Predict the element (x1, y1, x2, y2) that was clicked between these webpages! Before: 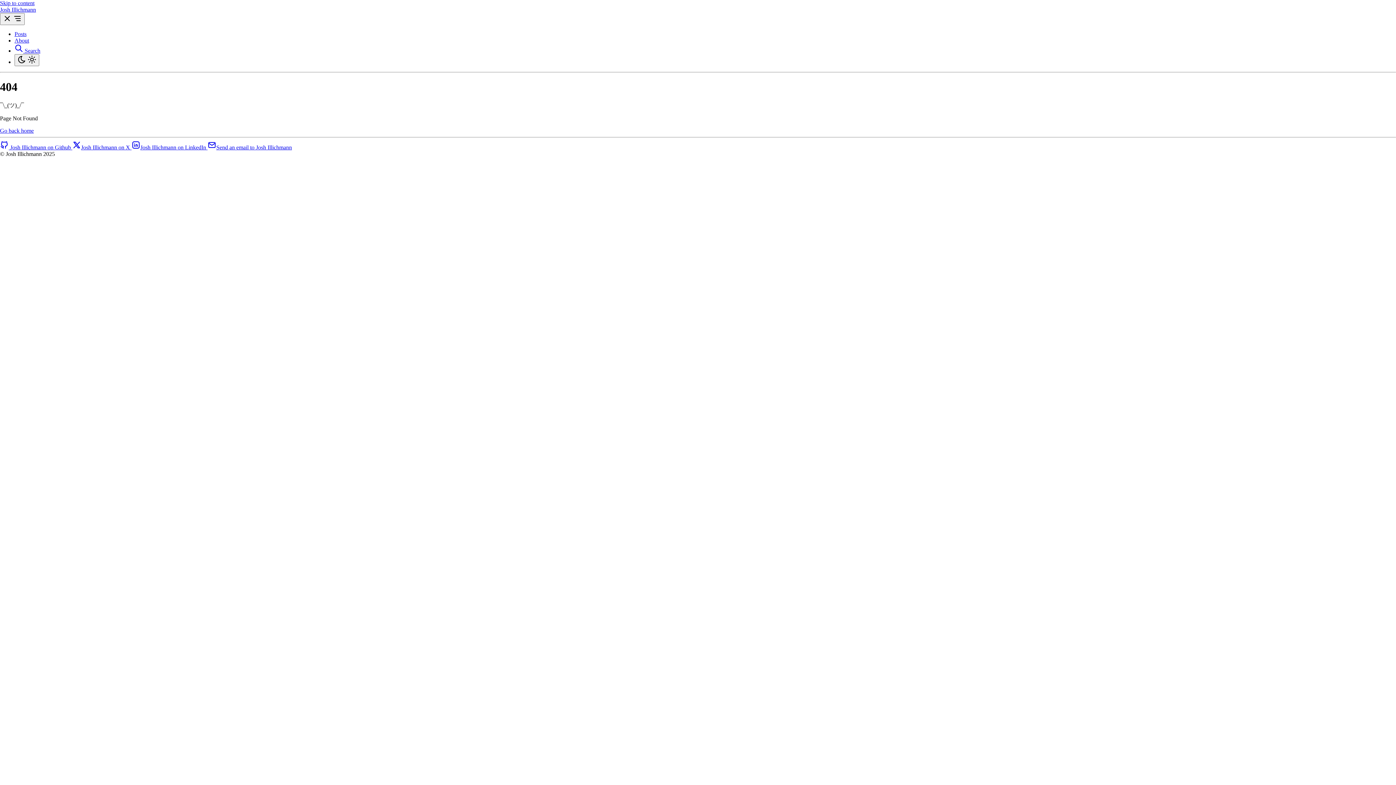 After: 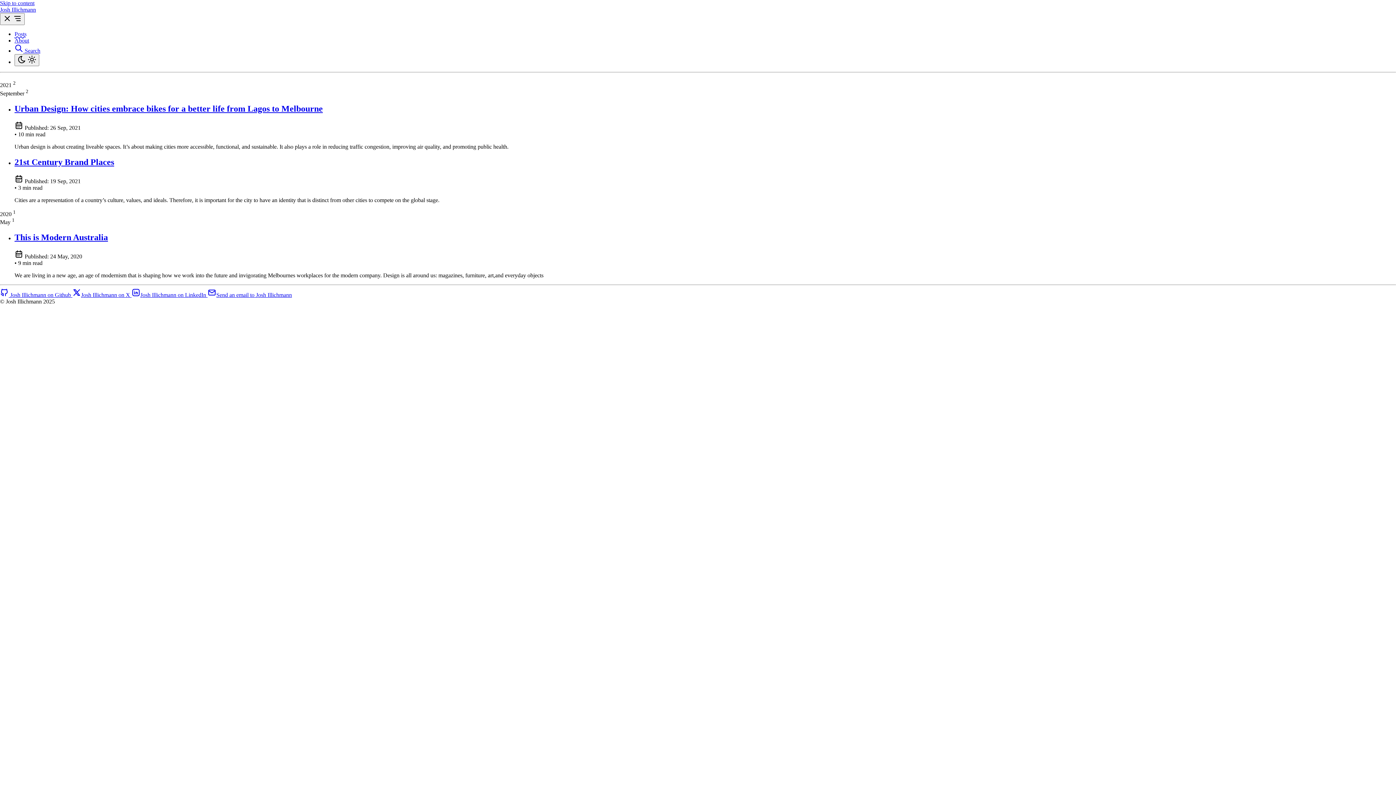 Action: bbox: (14, 30, 26, 37) label: Posts